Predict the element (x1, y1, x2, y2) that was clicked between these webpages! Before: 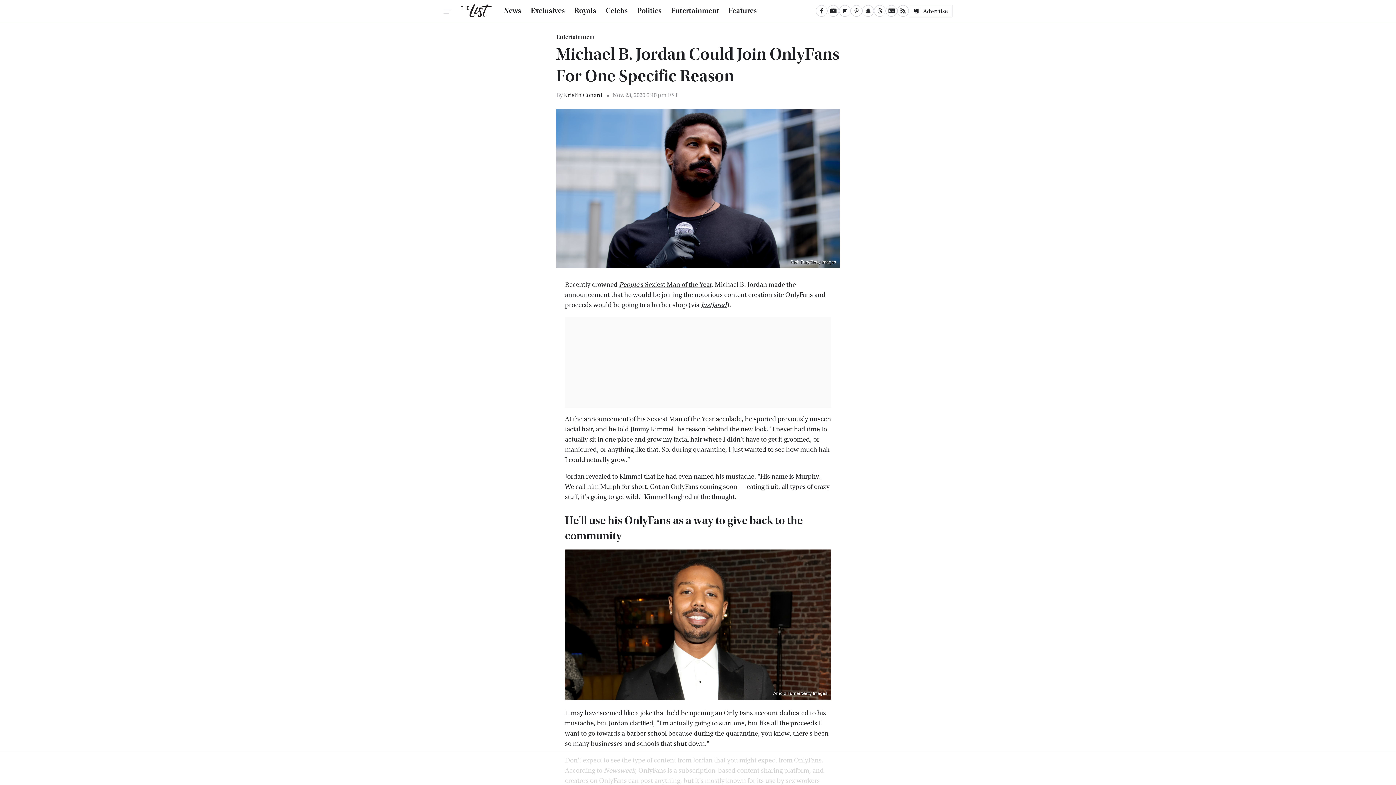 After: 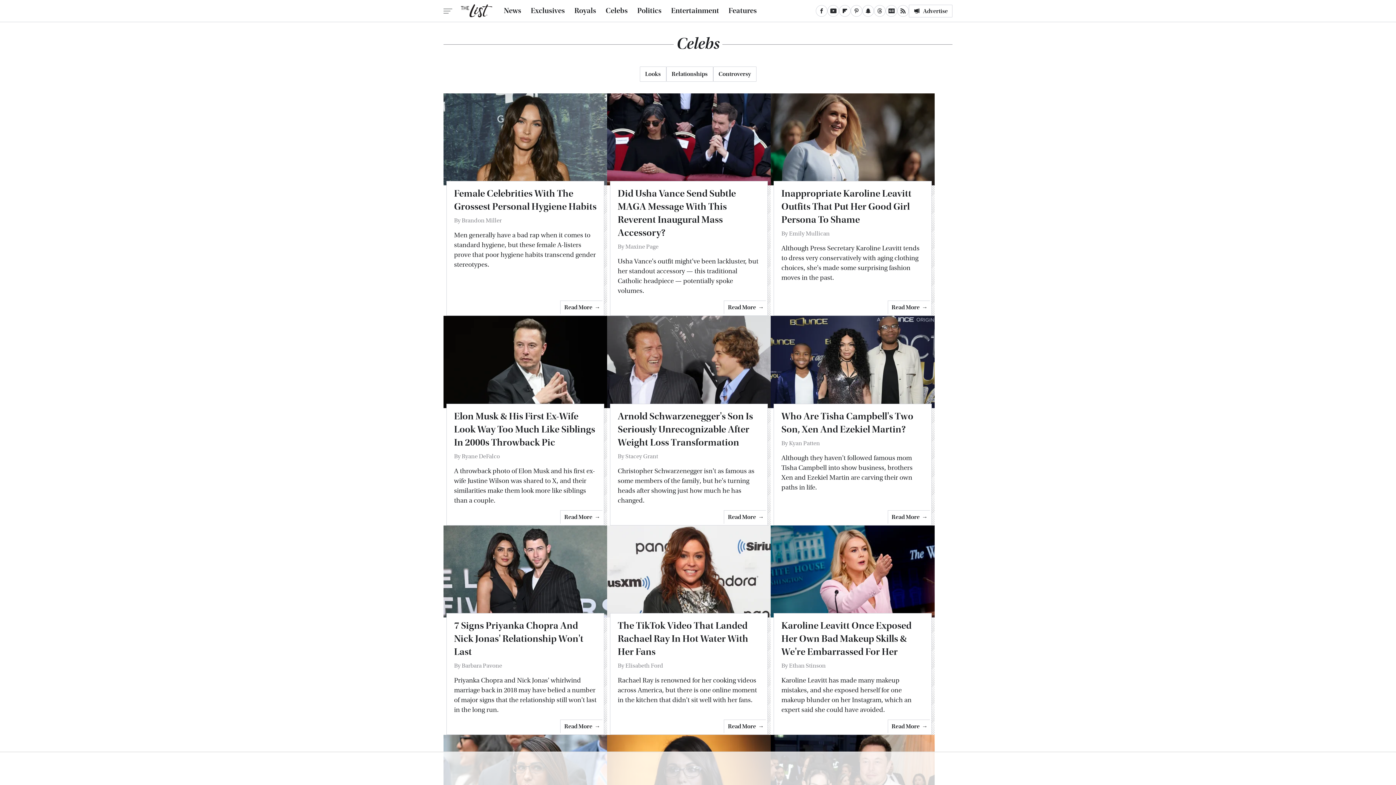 Action: label: Celebs bbox: (605, 0, 628, 21)